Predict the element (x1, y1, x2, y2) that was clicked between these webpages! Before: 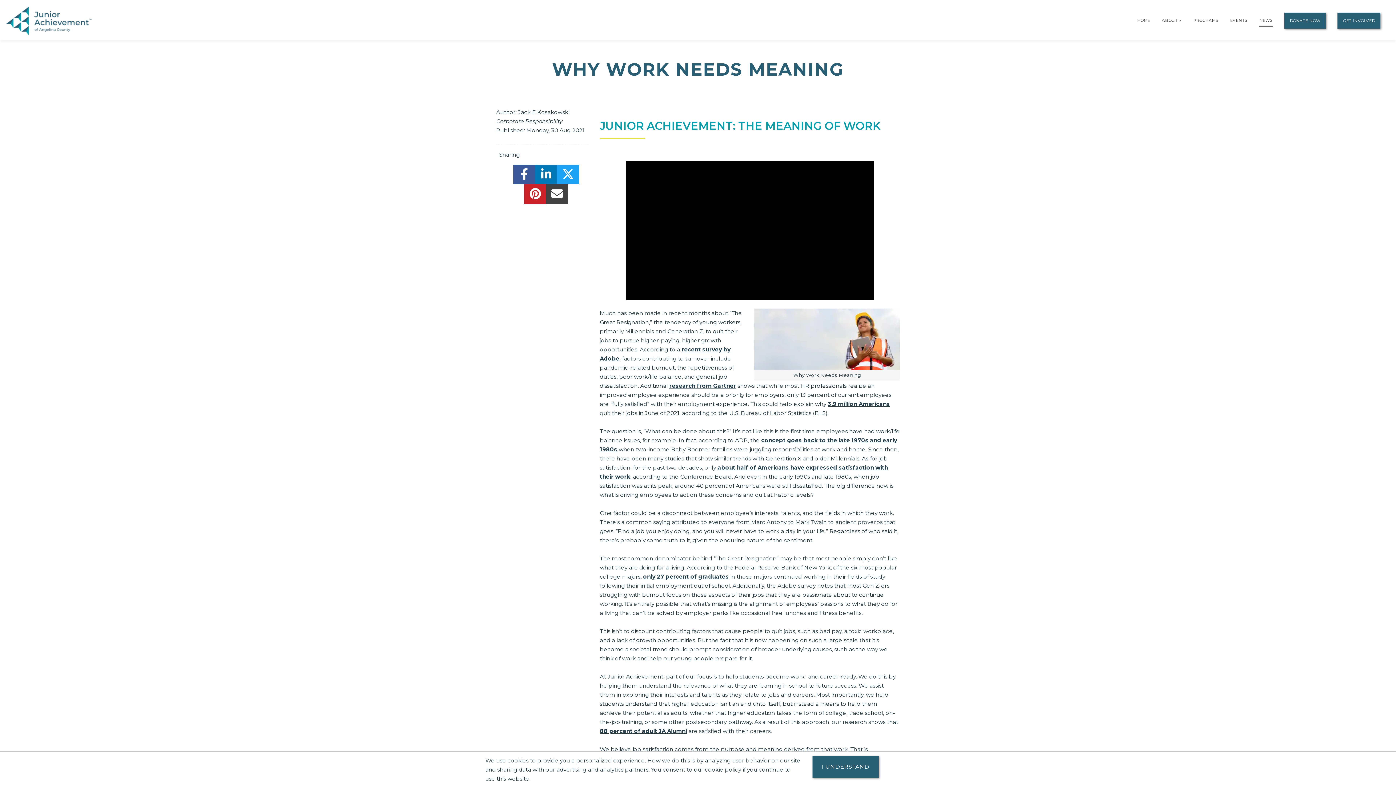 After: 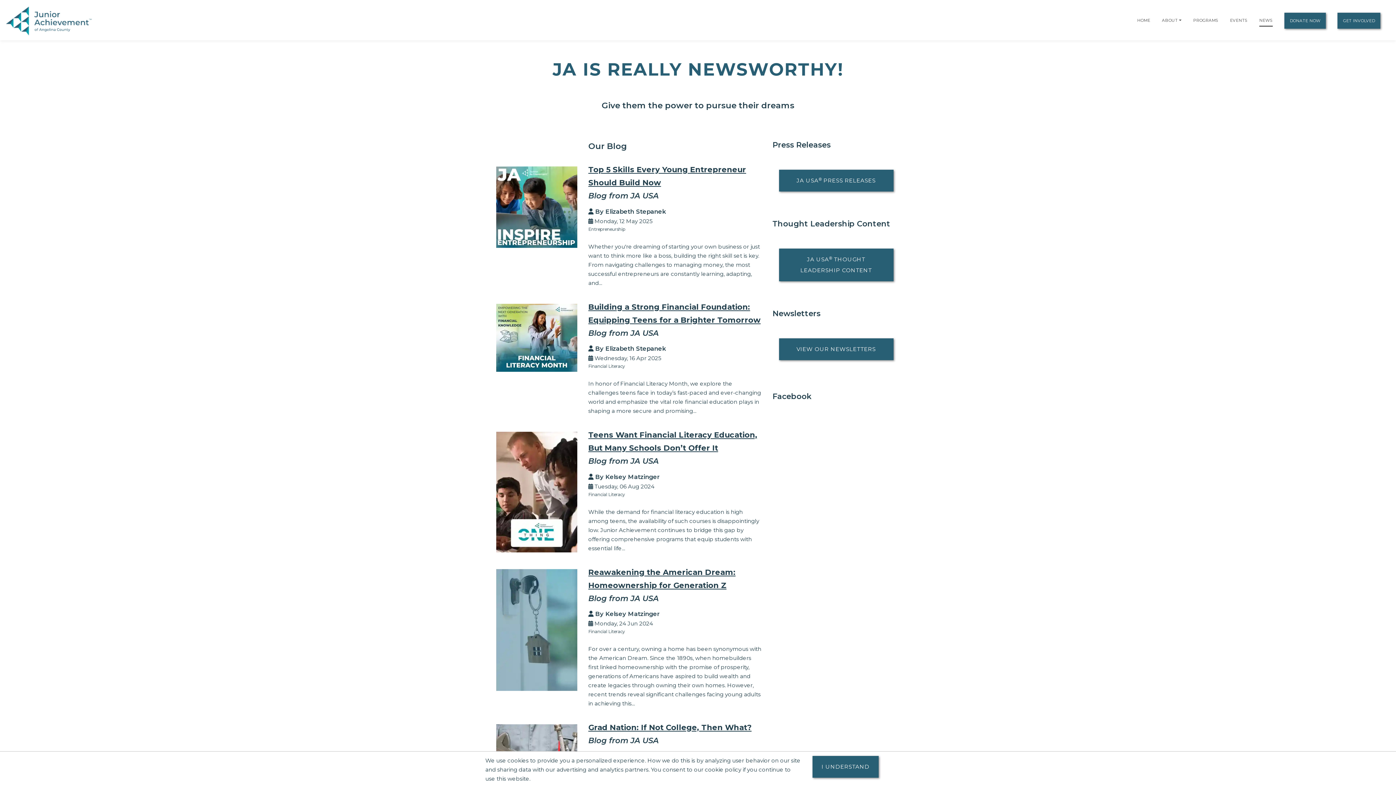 Action: label: NEWS bbox: (1259, 14, 1273, 26)